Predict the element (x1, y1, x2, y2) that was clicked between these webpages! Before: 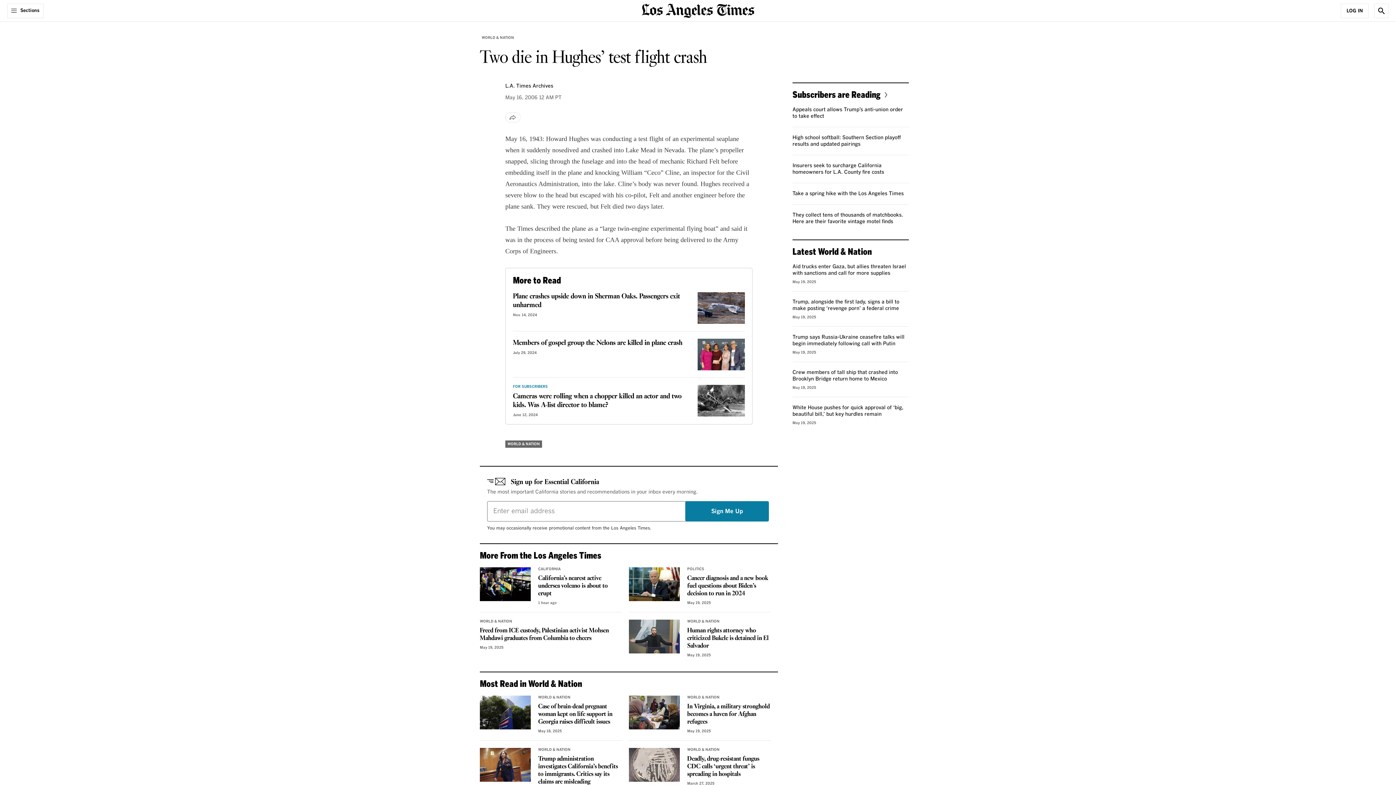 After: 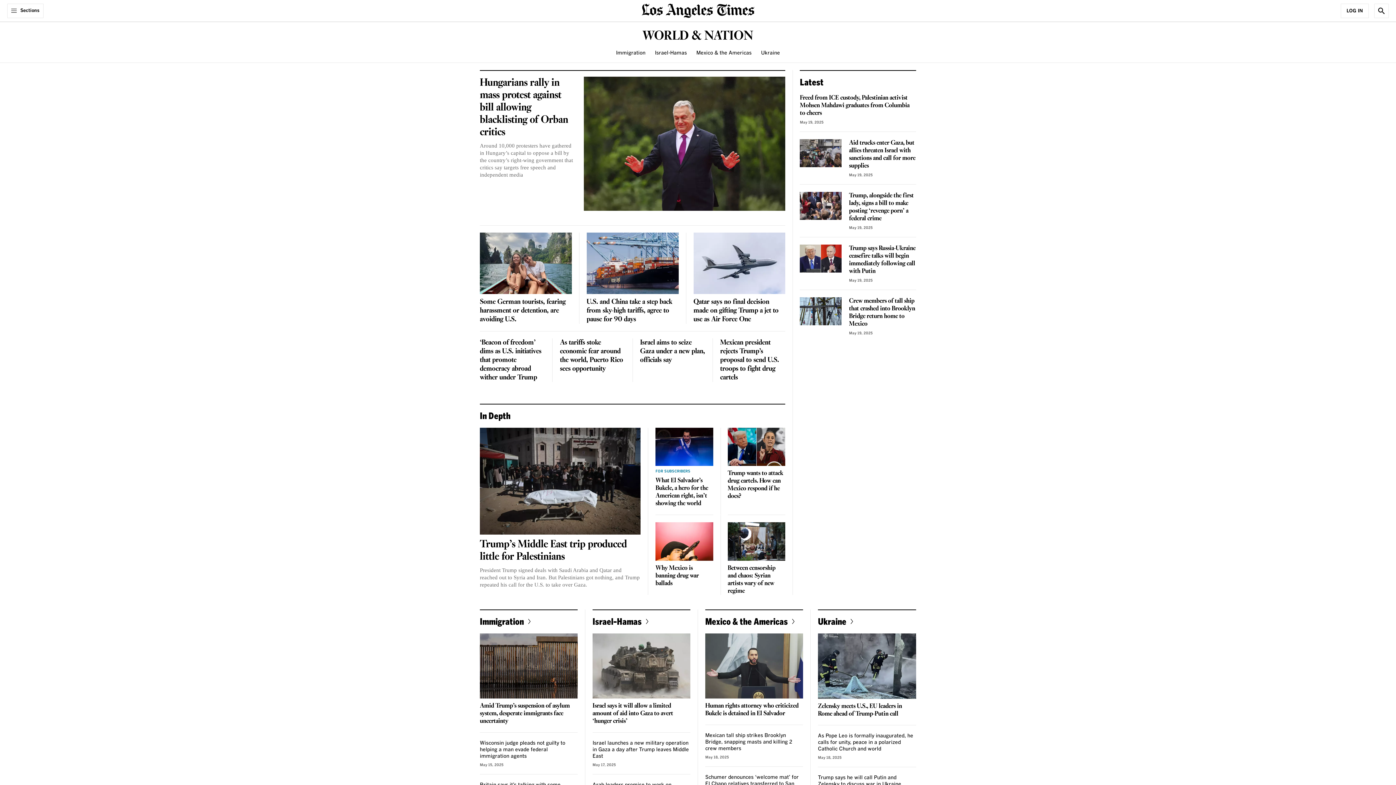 Action: bbox: (687, 748, 719, 751) label: WORLD & NATION